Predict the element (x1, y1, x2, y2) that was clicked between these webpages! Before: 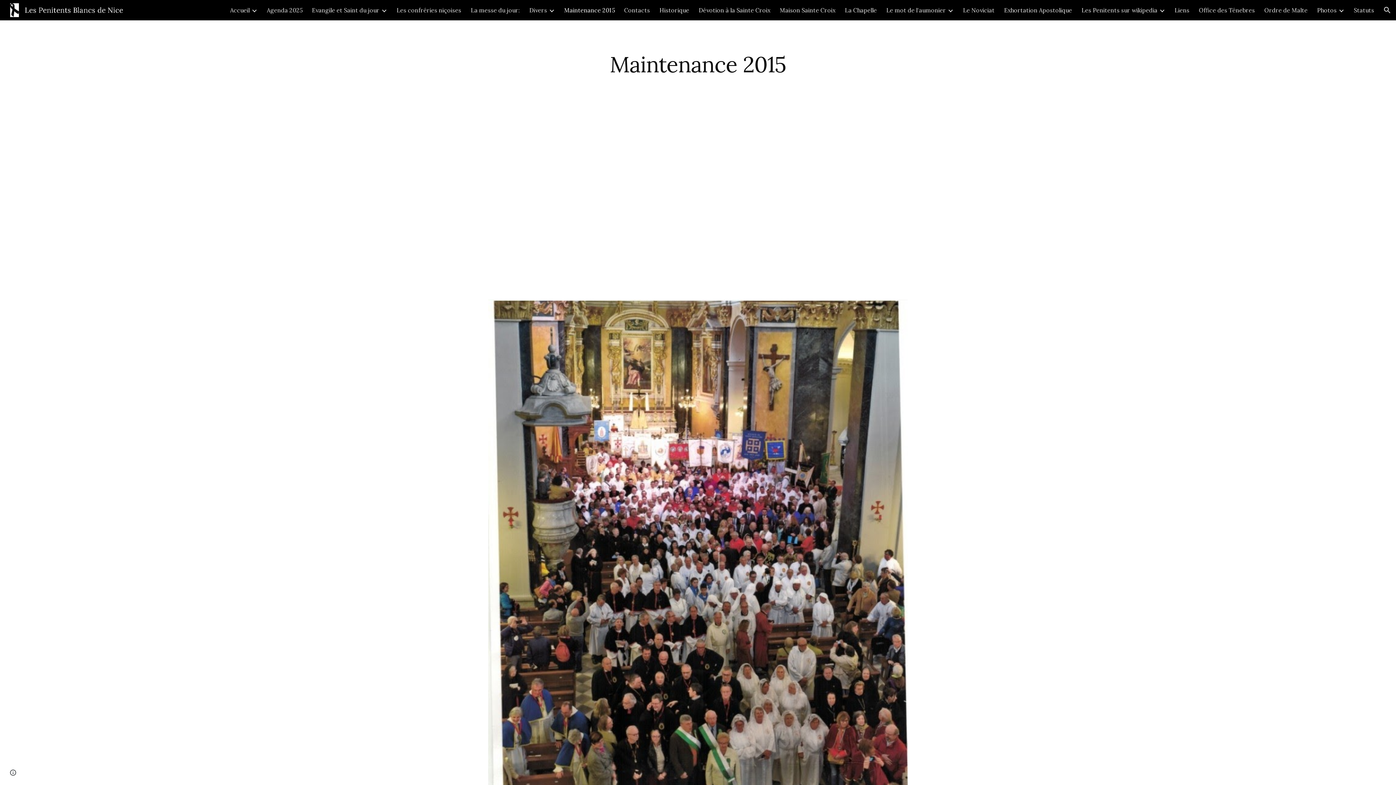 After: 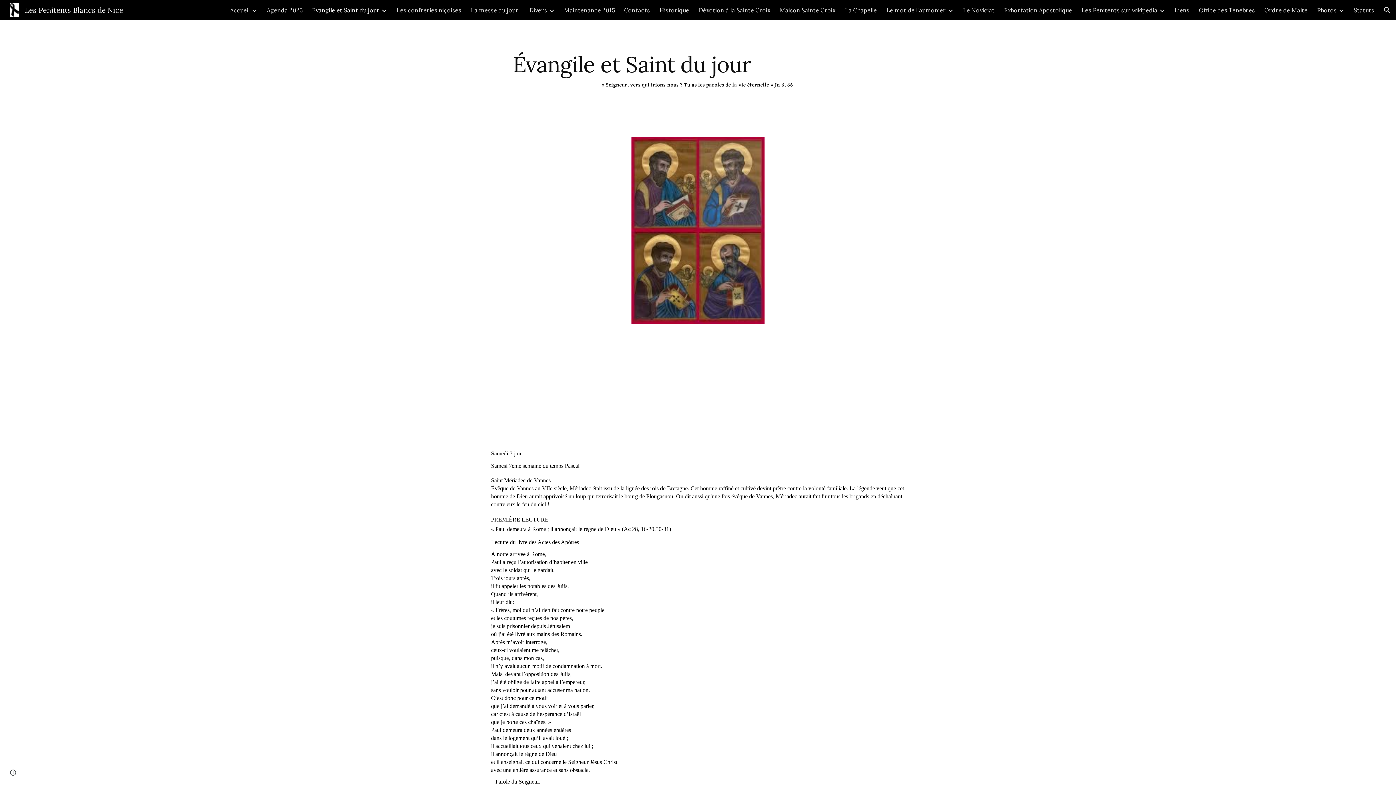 Action: bbox: (312, 6, 379, 13) label: Evangile et Saint du jour